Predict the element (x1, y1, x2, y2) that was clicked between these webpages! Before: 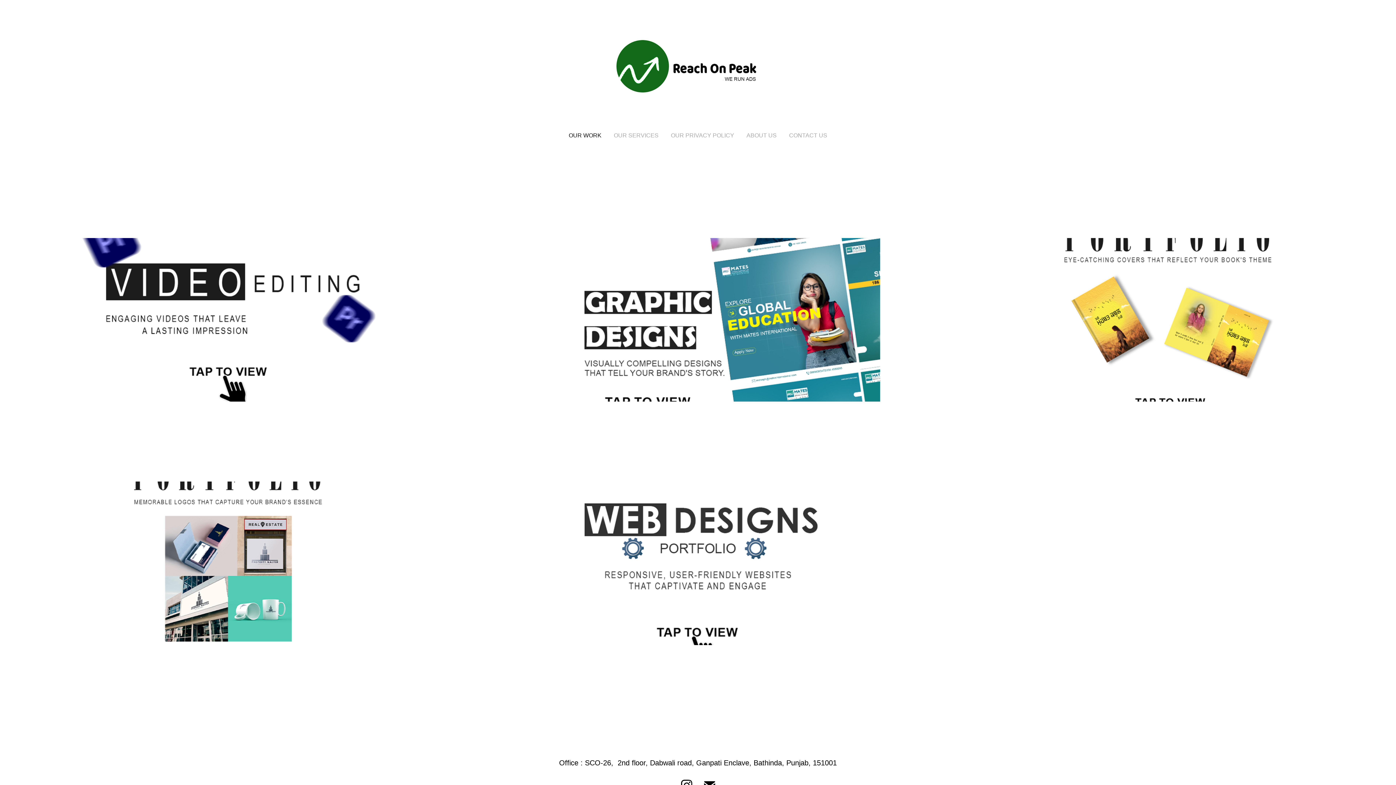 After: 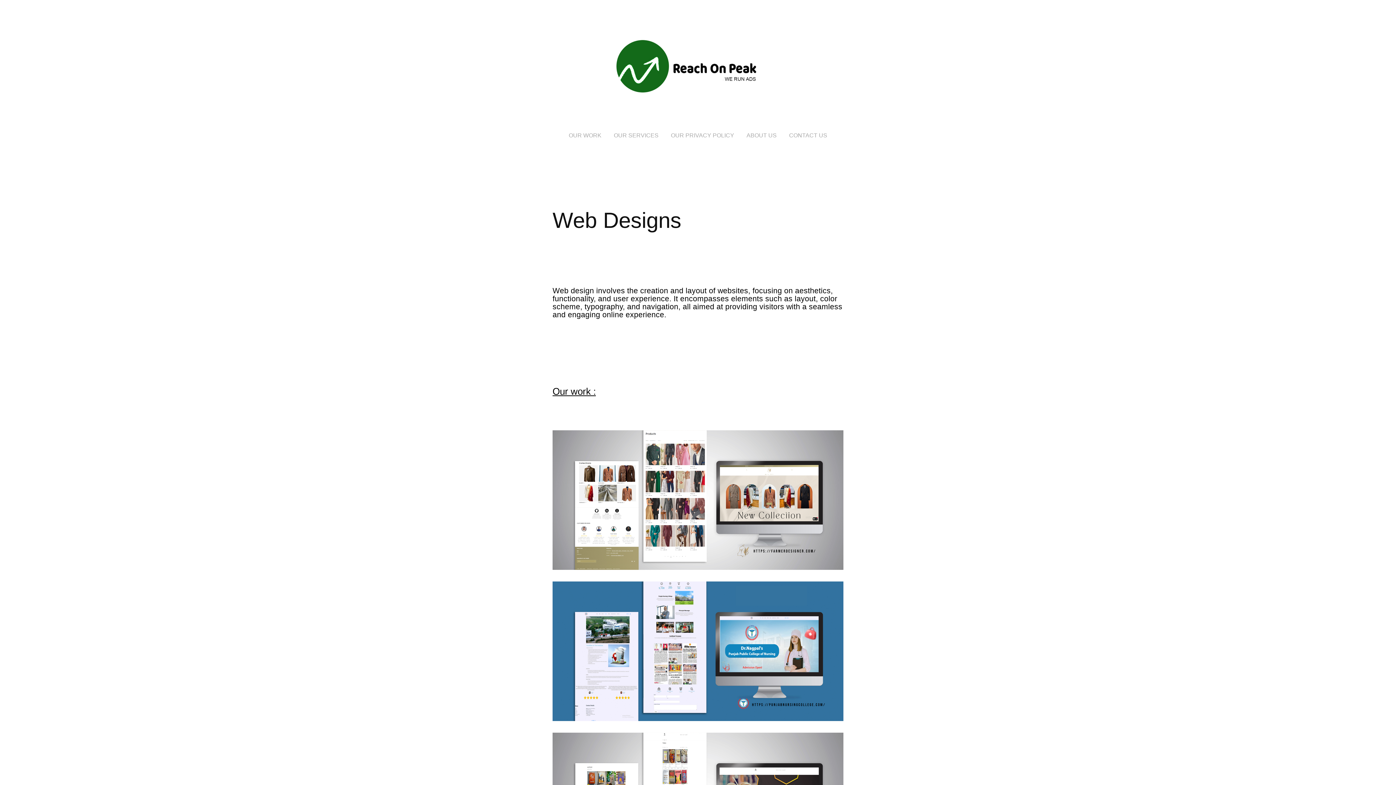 Action: bbox: (470, 445, 926, 688)